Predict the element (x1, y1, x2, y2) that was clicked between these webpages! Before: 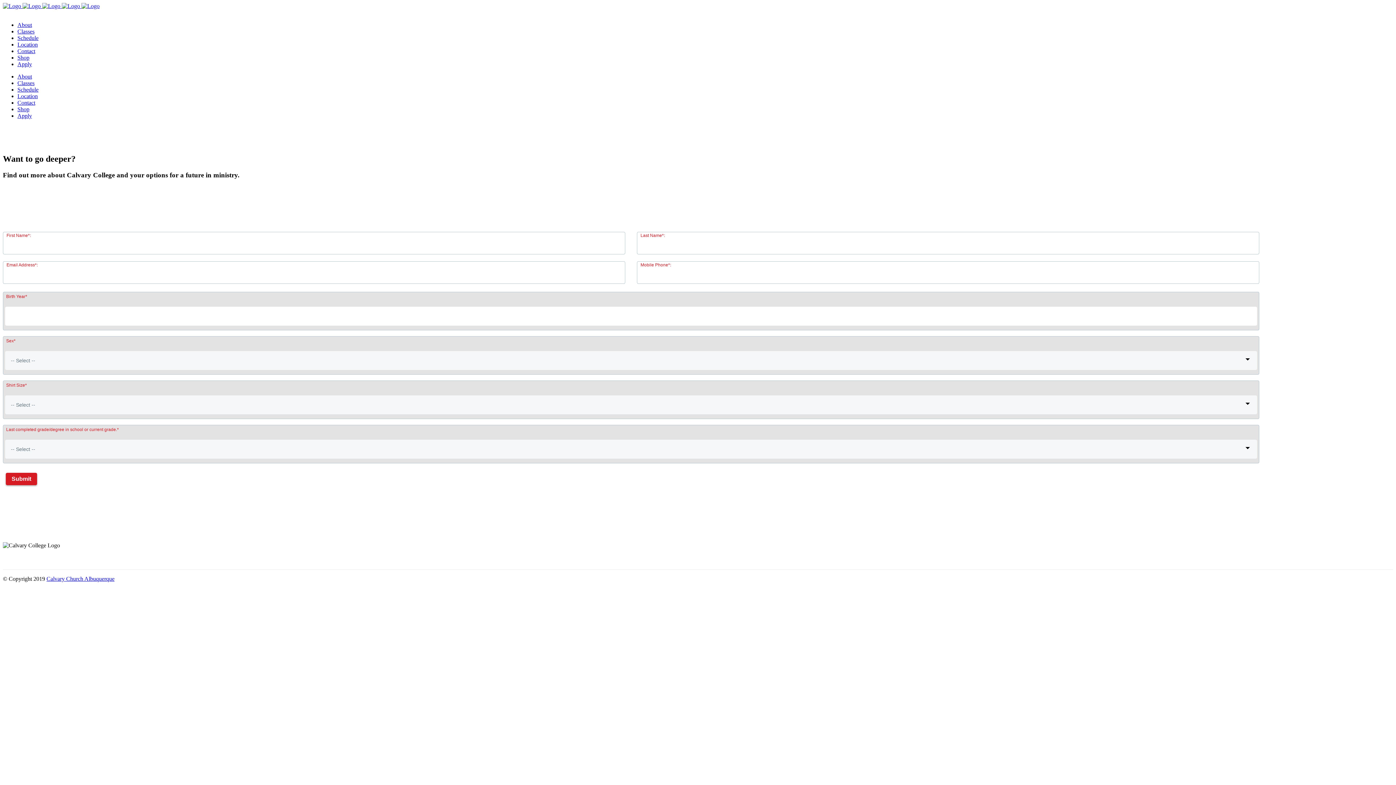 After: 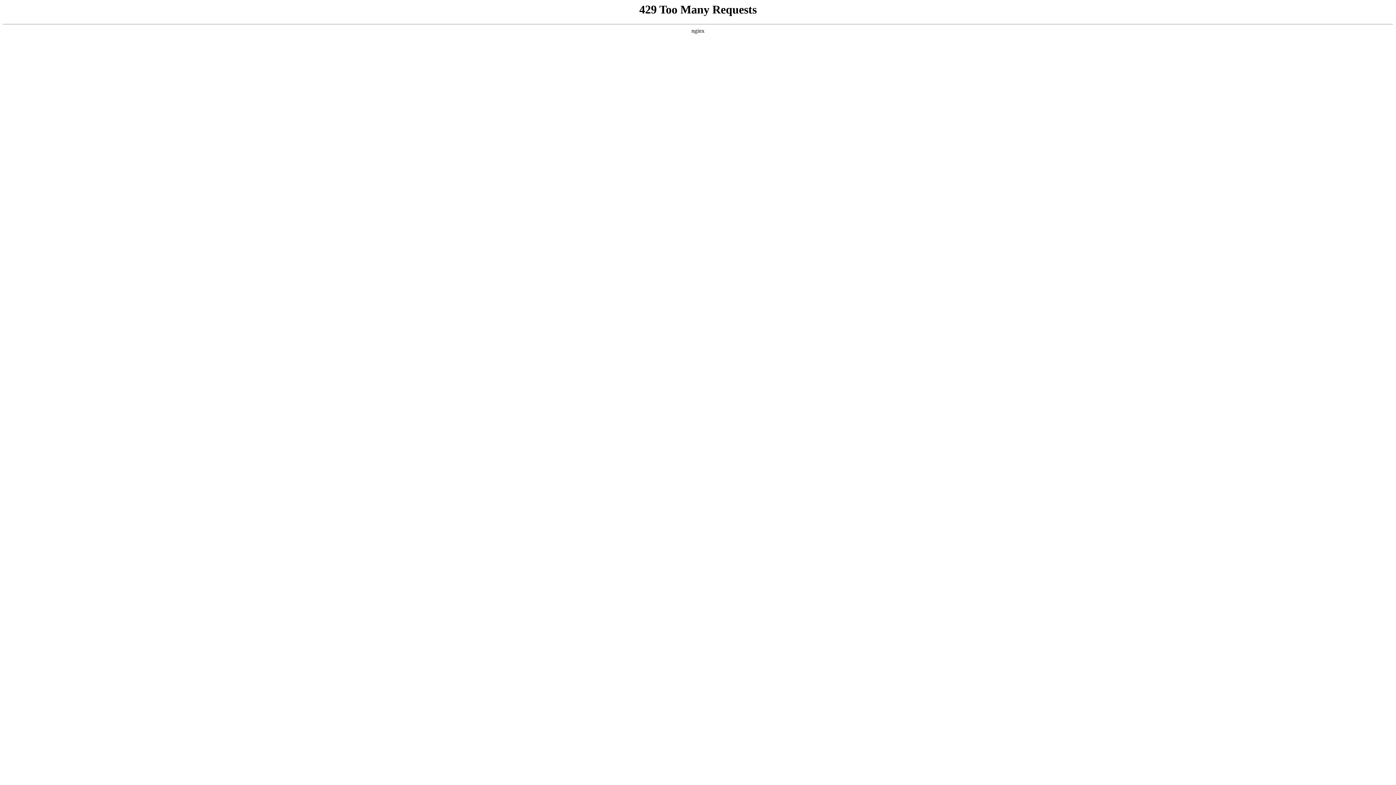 Action: bbox: (2, 2, 99, 9) label:     